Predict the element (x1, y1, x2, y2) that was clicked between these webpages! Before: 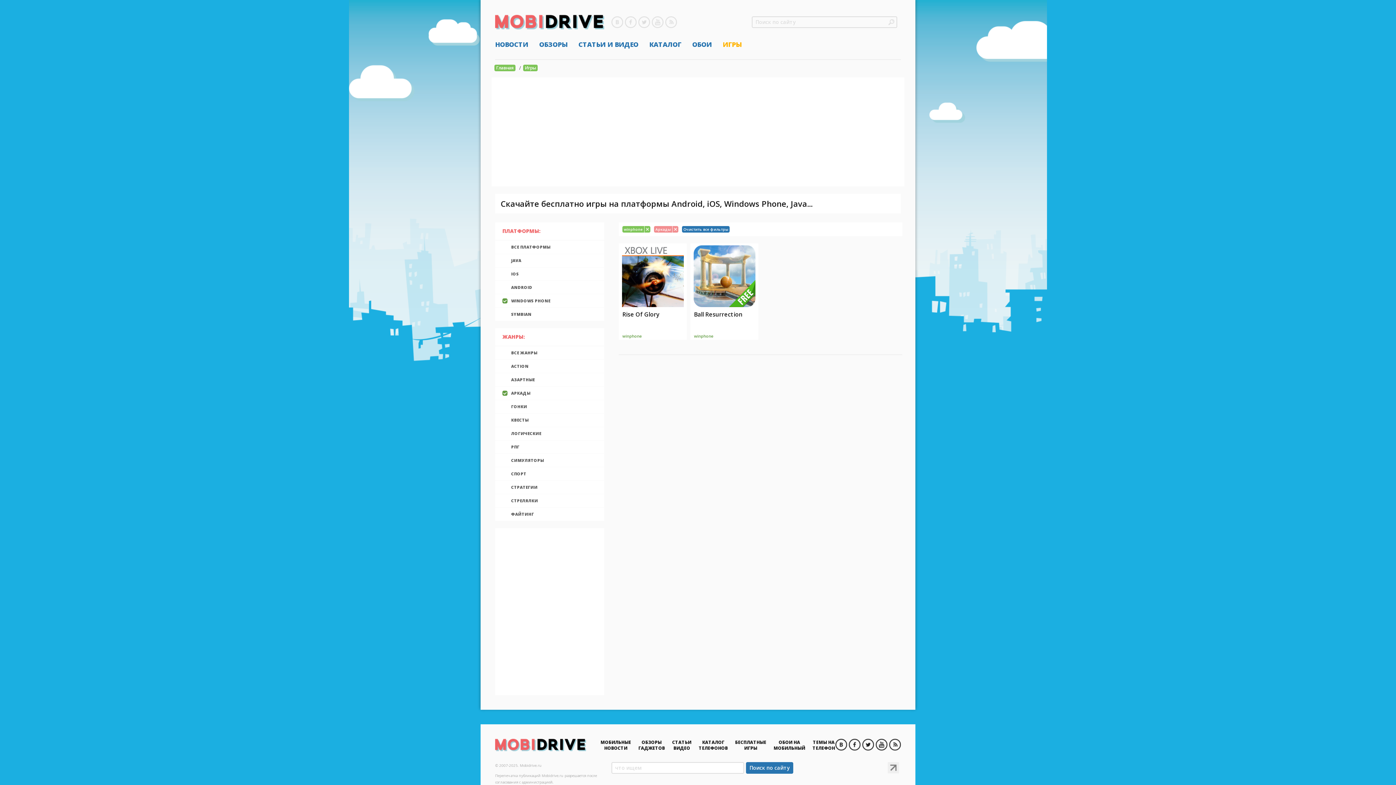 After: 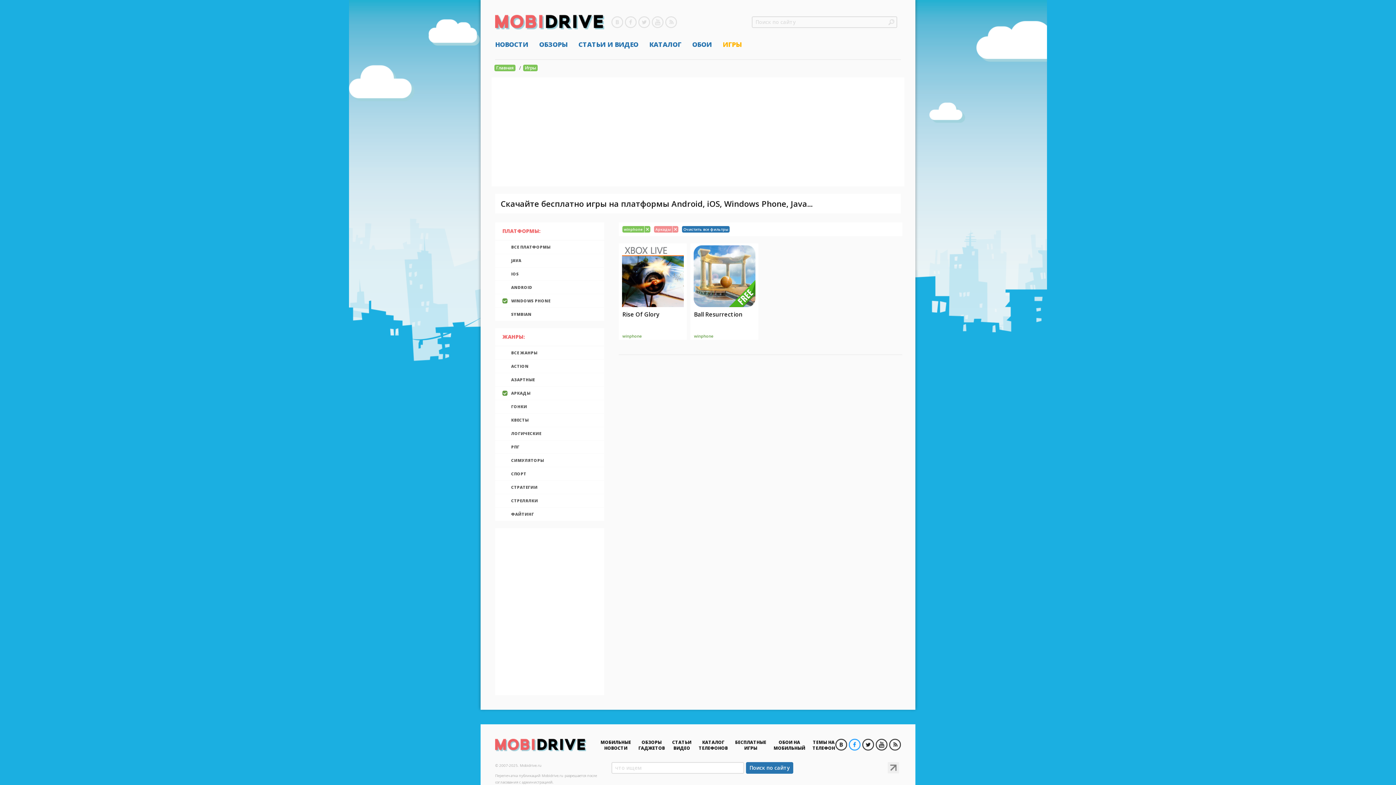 Action: bbox: (849, 739, 860, 750) label: Facebook